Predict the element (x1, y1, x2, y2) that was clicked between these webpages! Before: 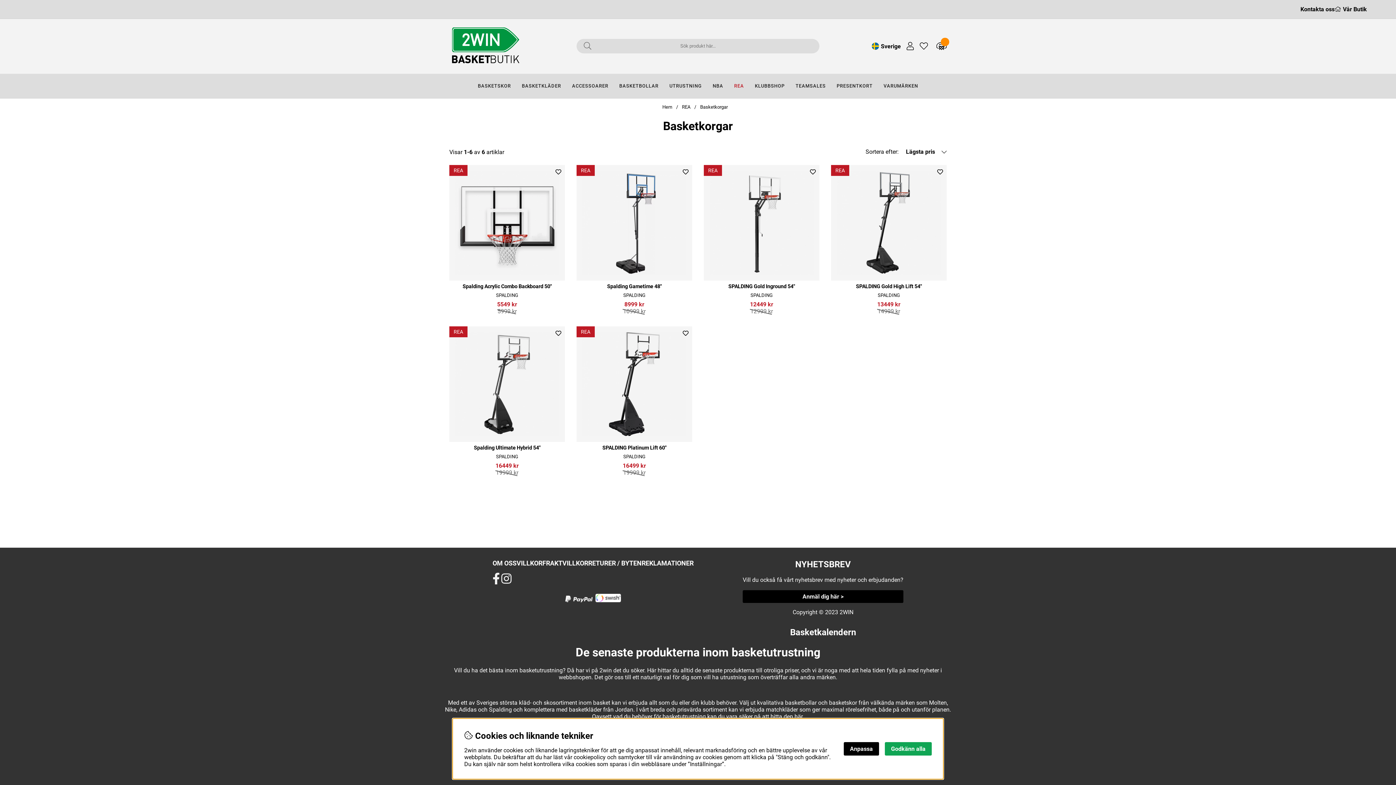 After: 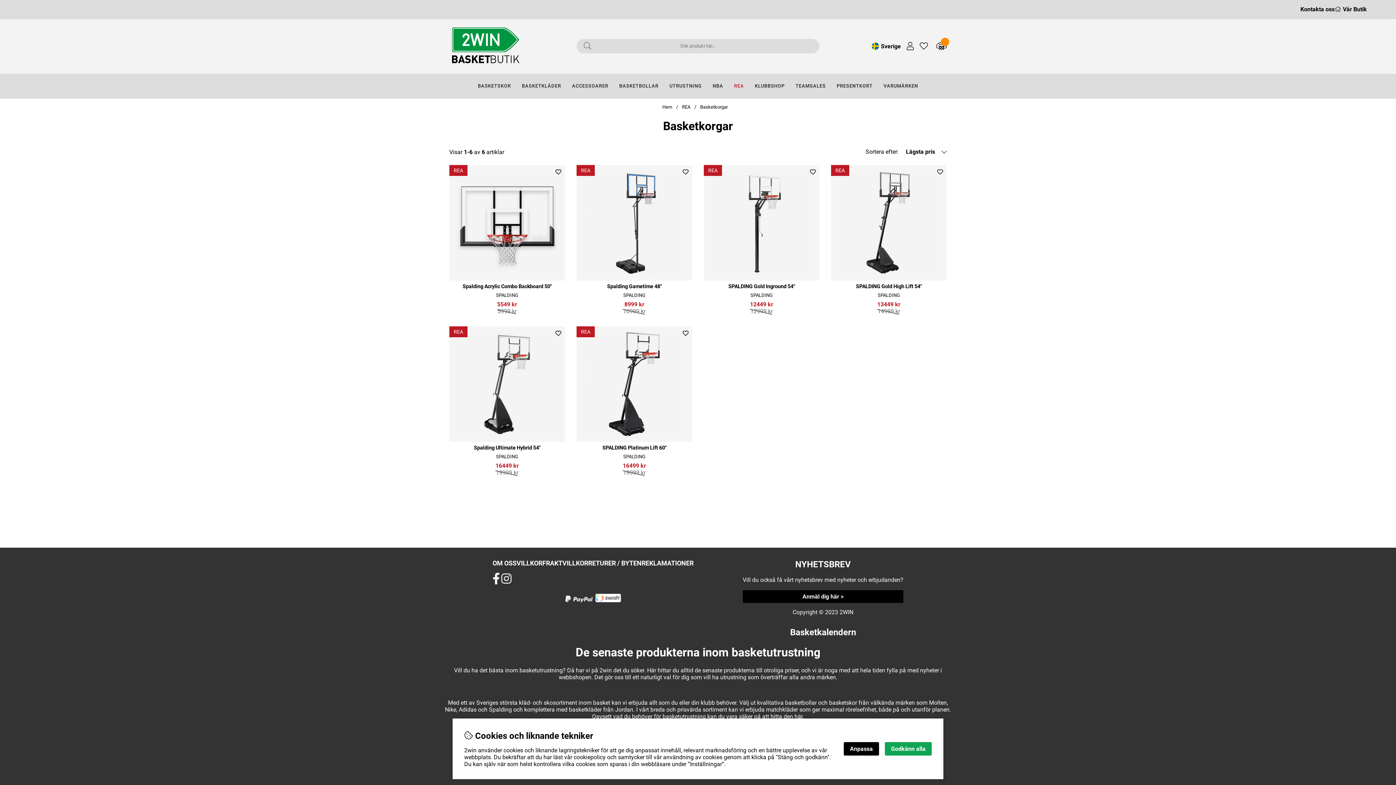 Action: bbox: (501, 573, 511, 584)